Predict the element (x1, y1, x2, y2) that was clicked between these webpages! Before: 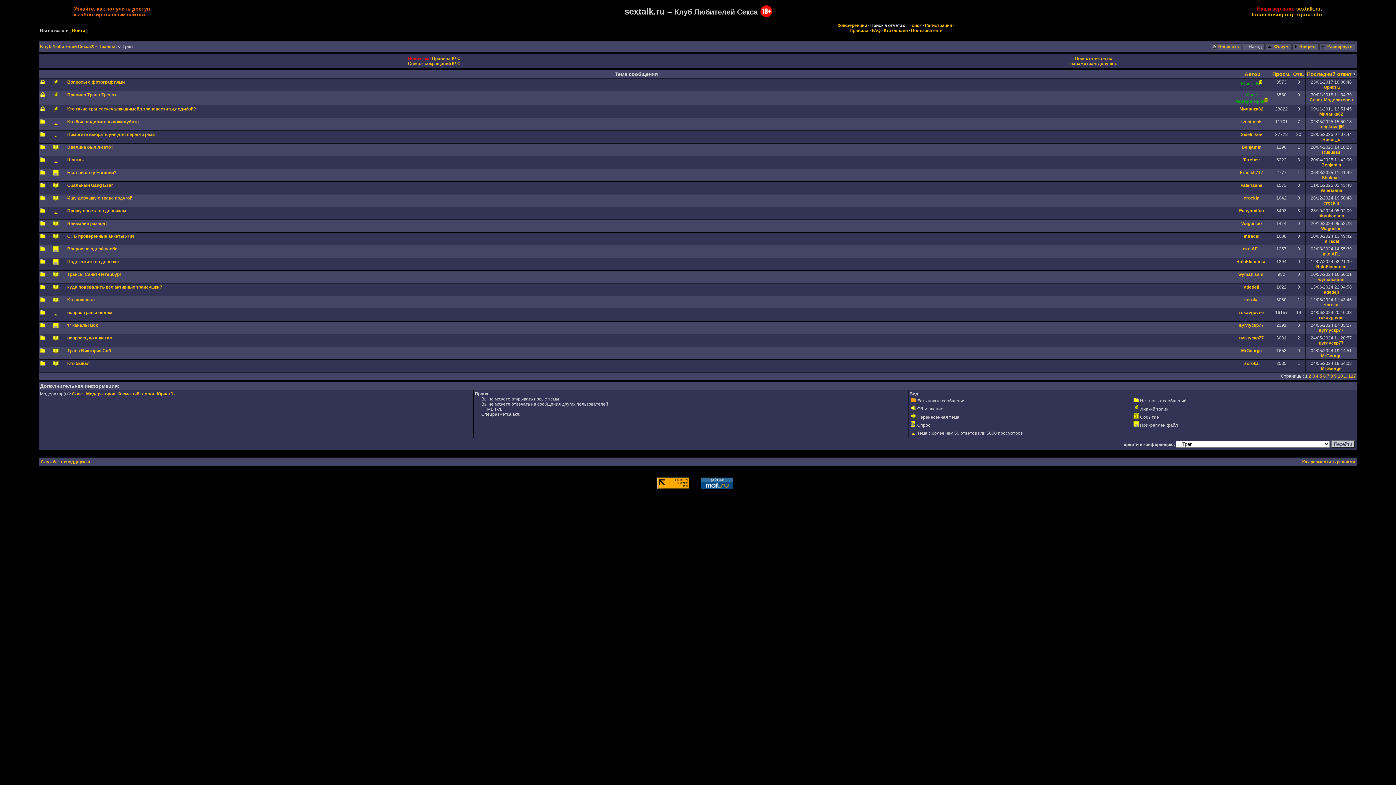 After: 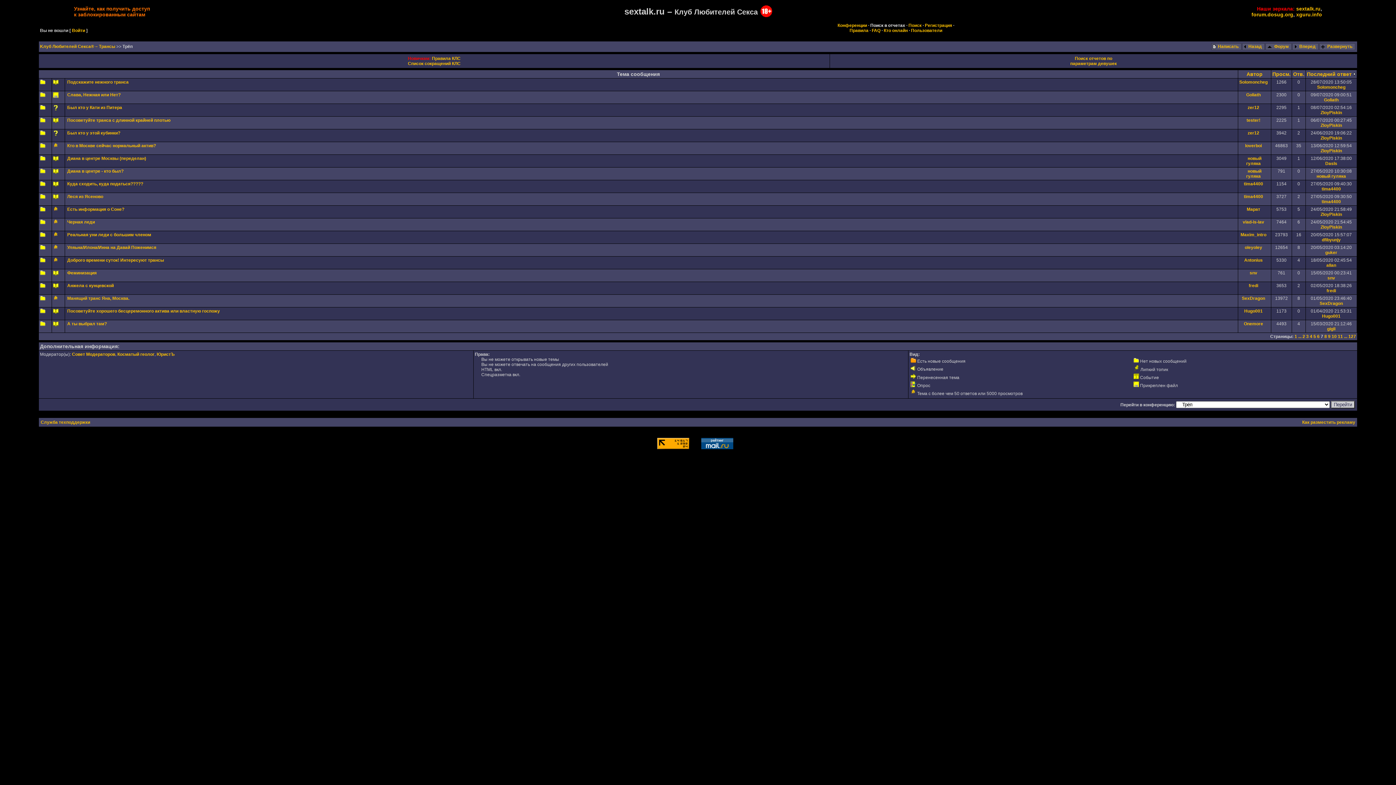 Action: bbox: (1327, 373, 1329, 378) label: 7